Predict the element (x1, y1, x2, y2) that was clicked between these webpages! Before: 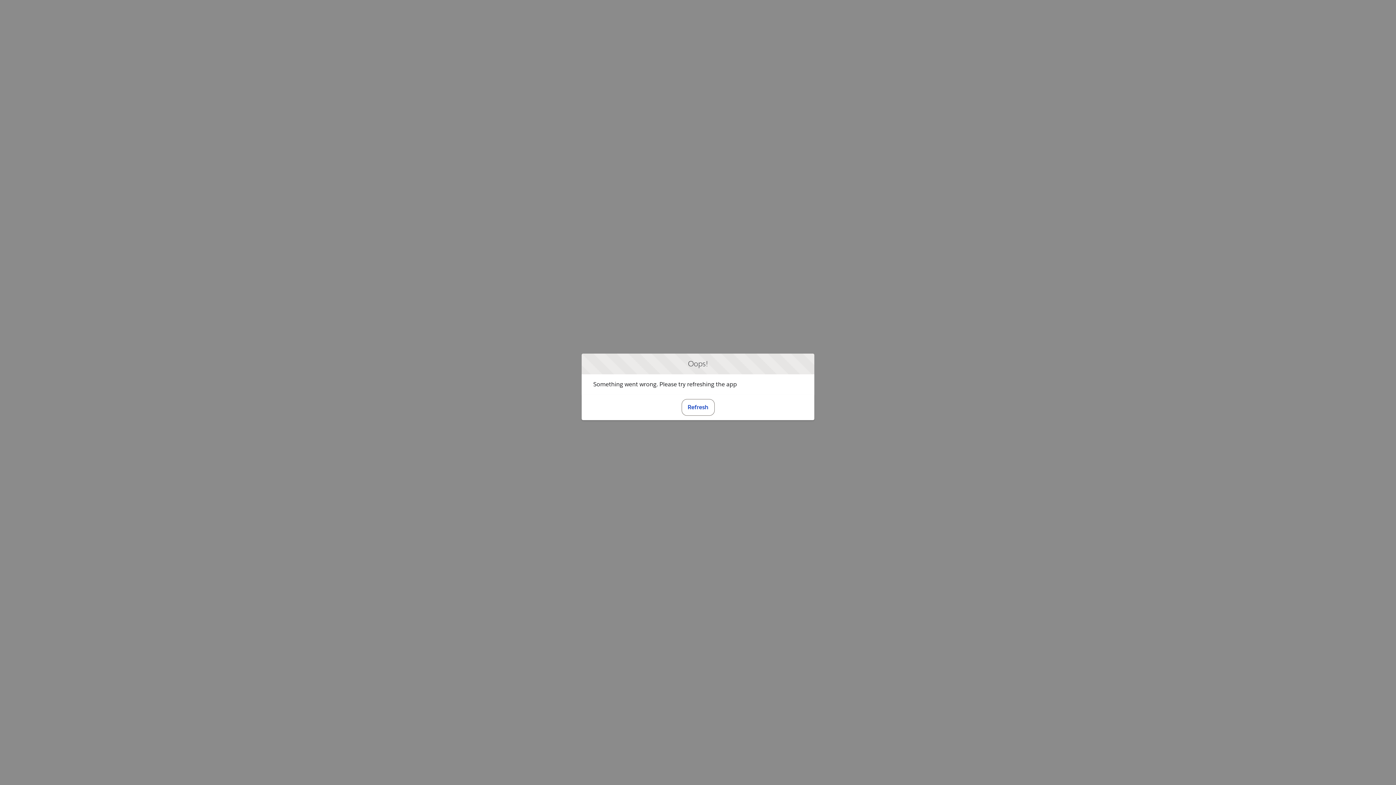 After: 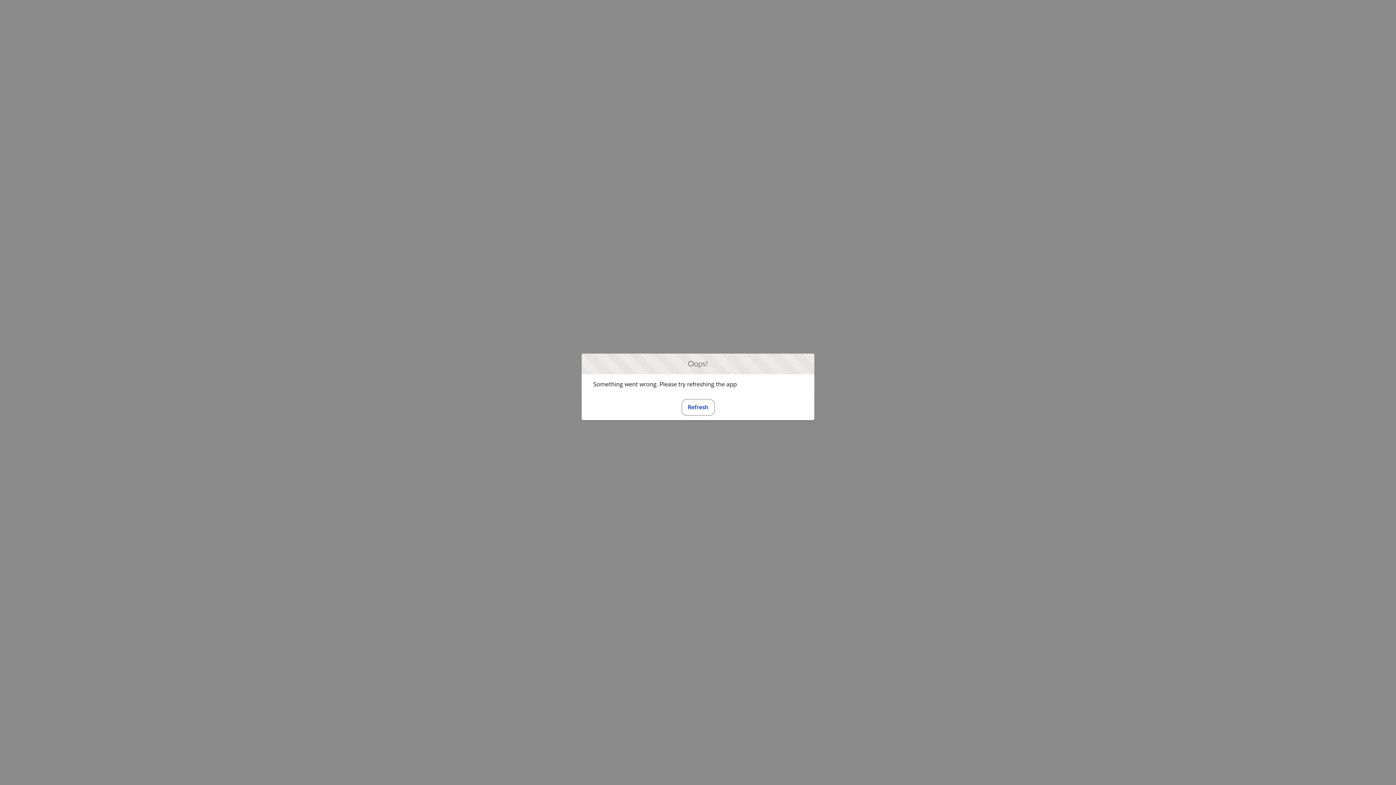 Action: bbox: (681, 399, 714, 415) label: Refresh